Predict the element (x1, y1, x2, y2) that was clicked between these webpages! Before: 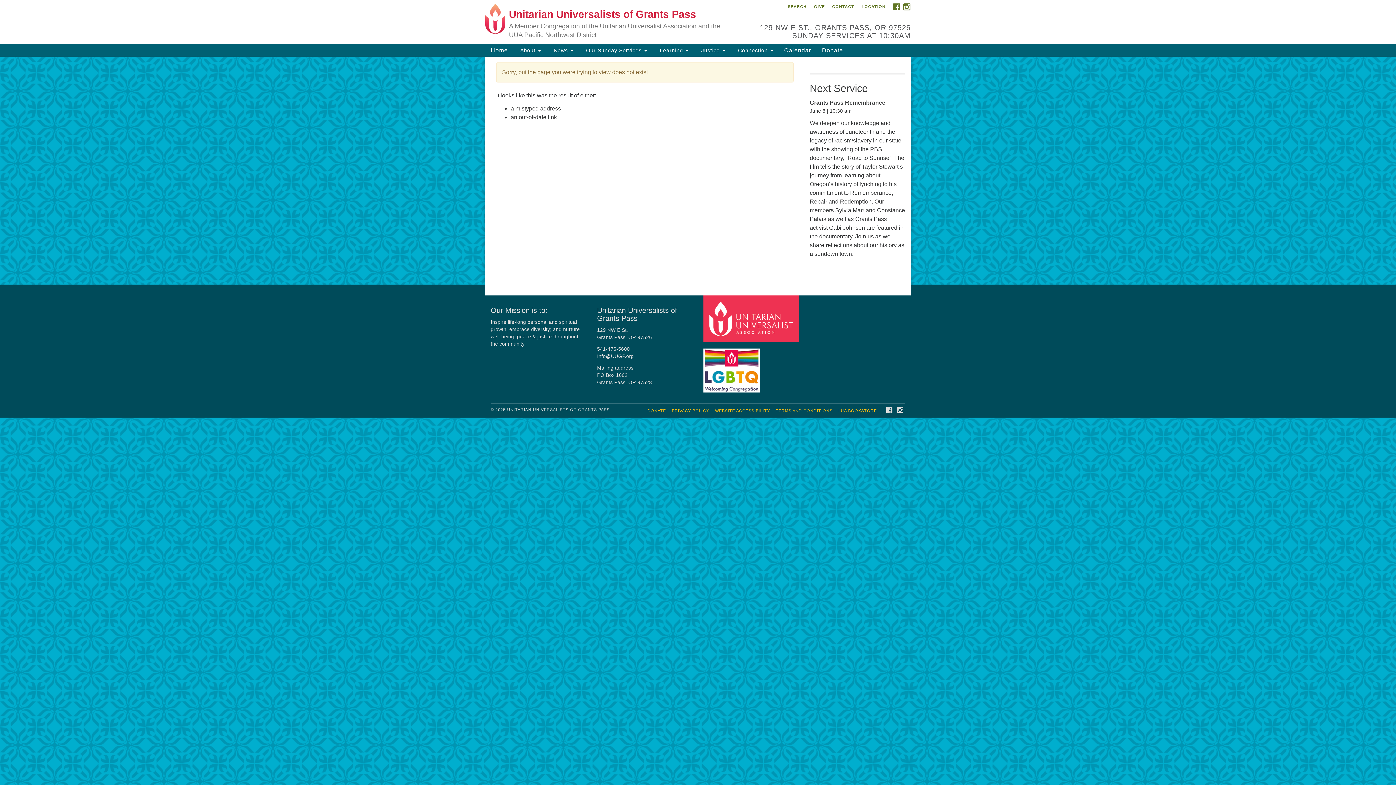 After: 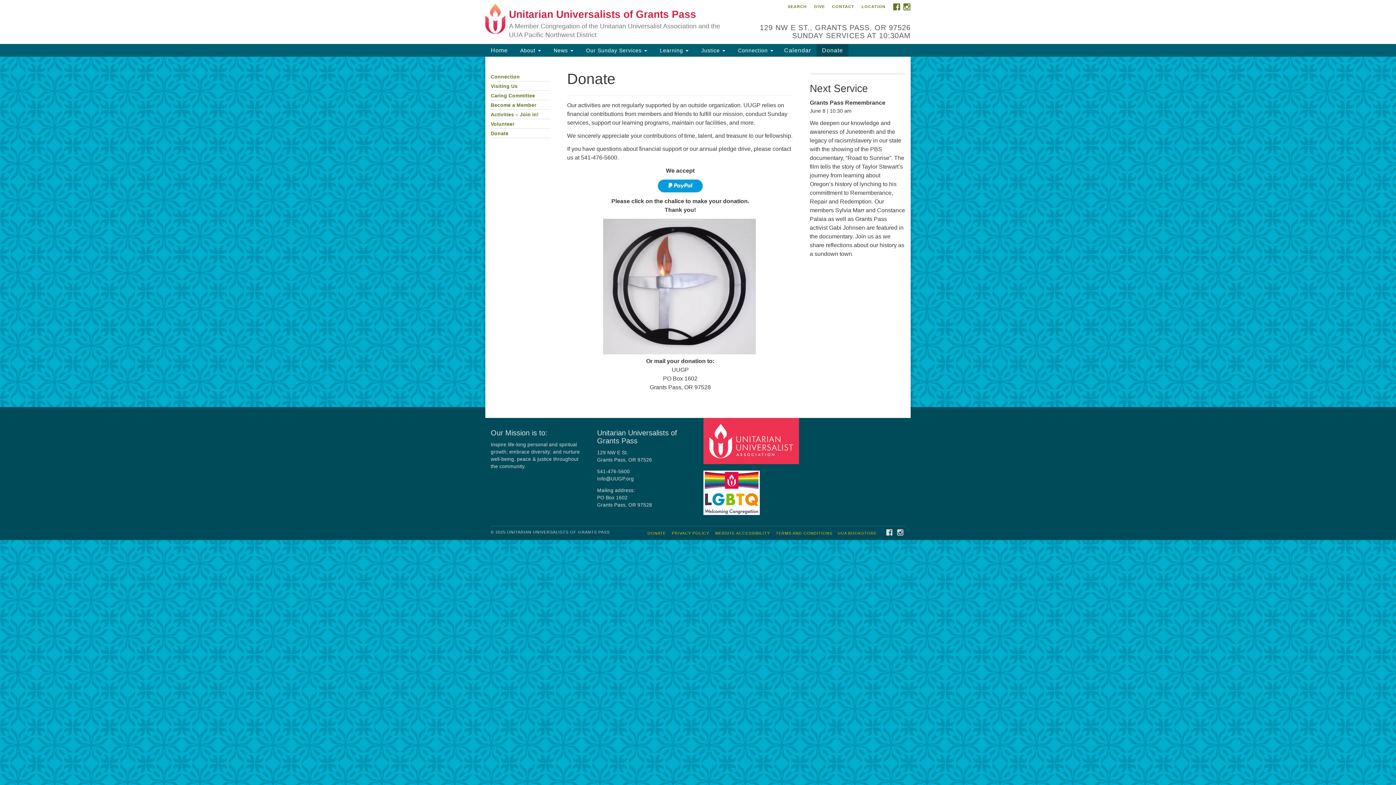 Action: label: DONATE bbox: (645, 406, 668, 414)